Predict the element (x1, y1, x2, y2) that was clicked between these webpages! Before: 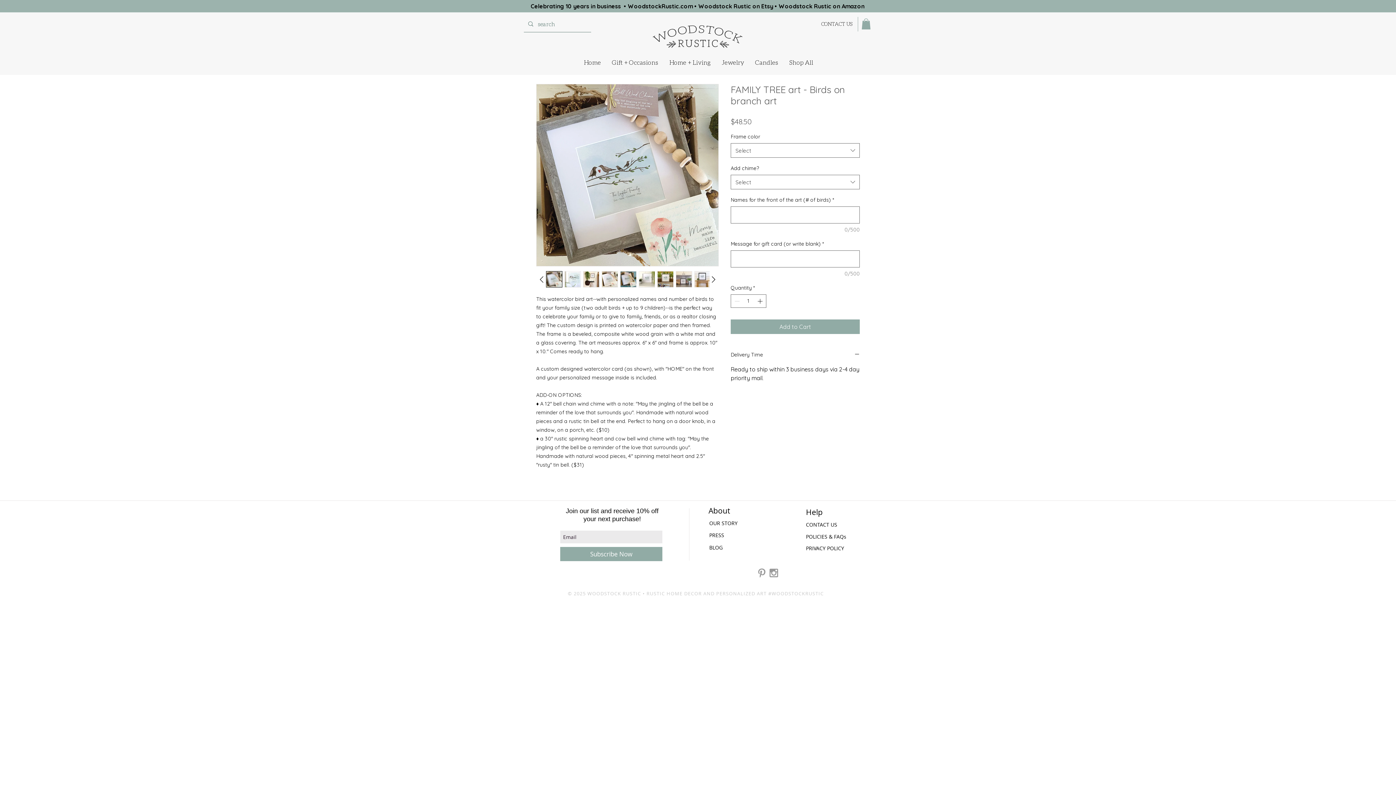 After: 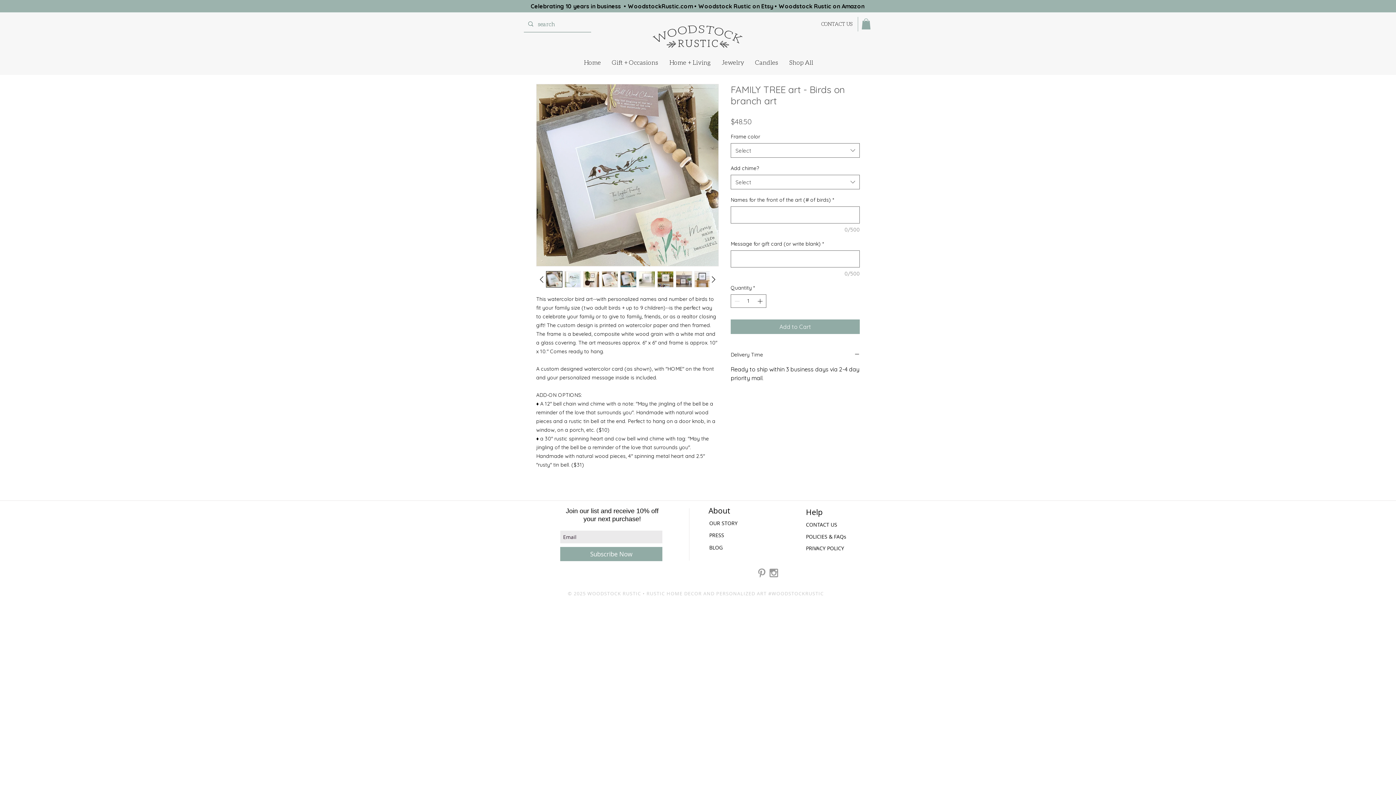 Action: bbox: (564, 271, 581, 287)